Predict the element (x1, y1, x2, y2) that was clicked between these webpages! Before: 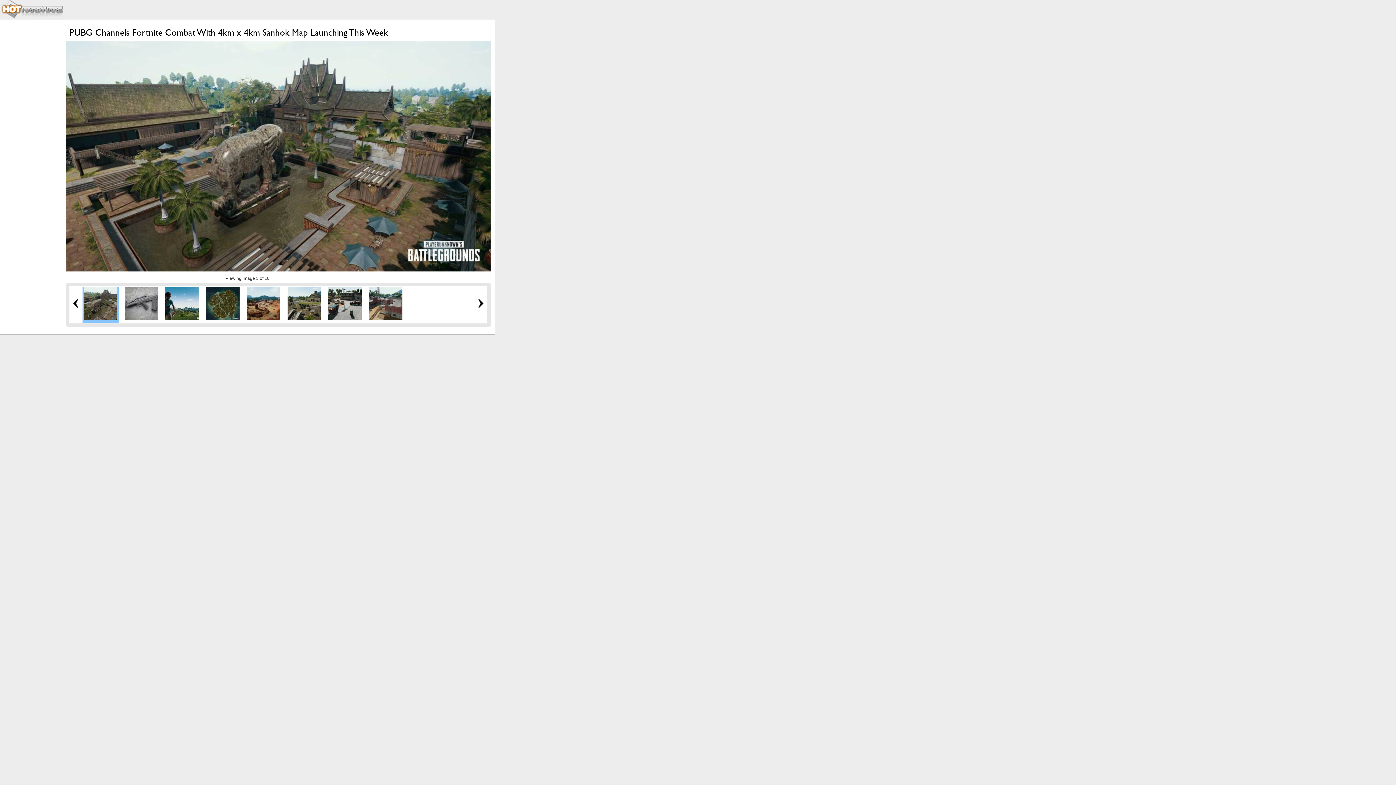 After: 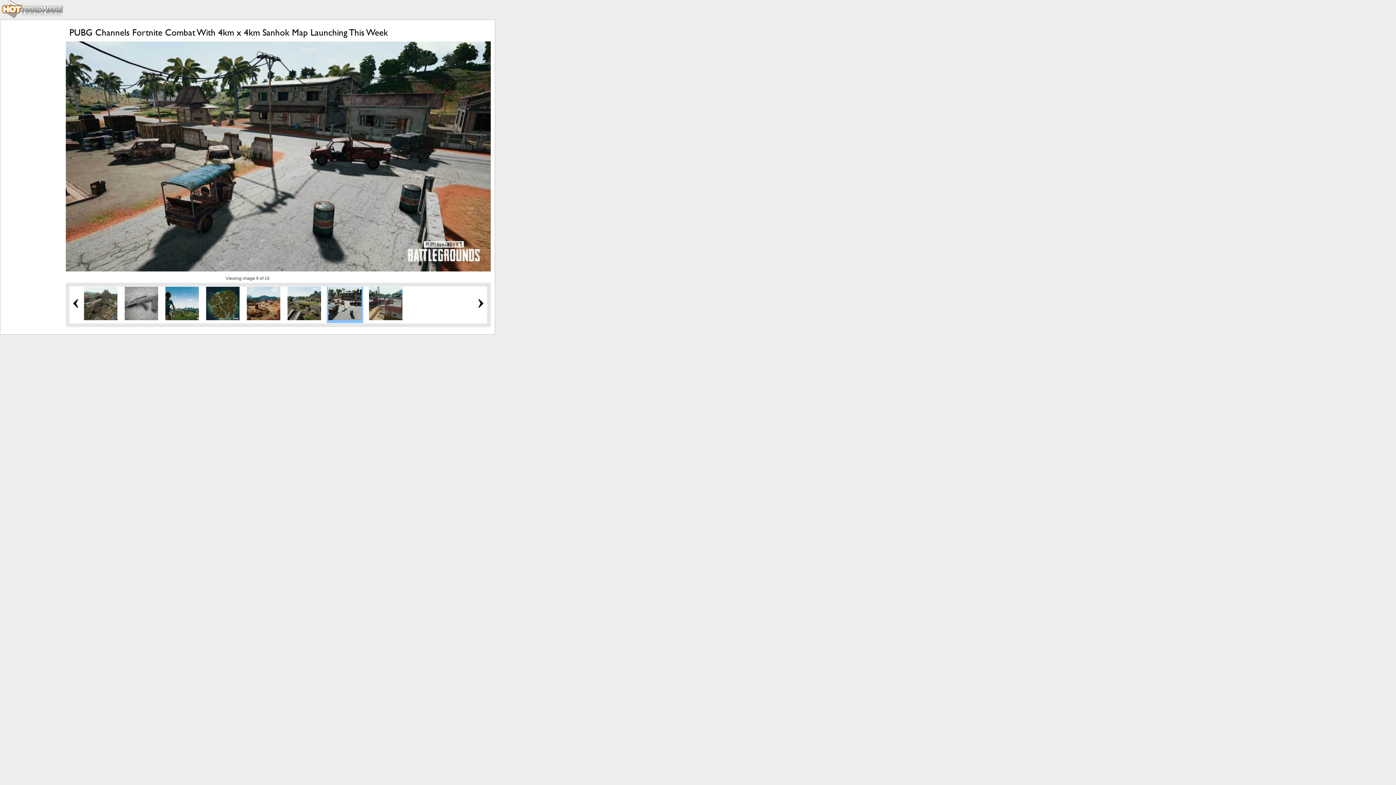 Action: bbox: (328, 316, 361, 321)